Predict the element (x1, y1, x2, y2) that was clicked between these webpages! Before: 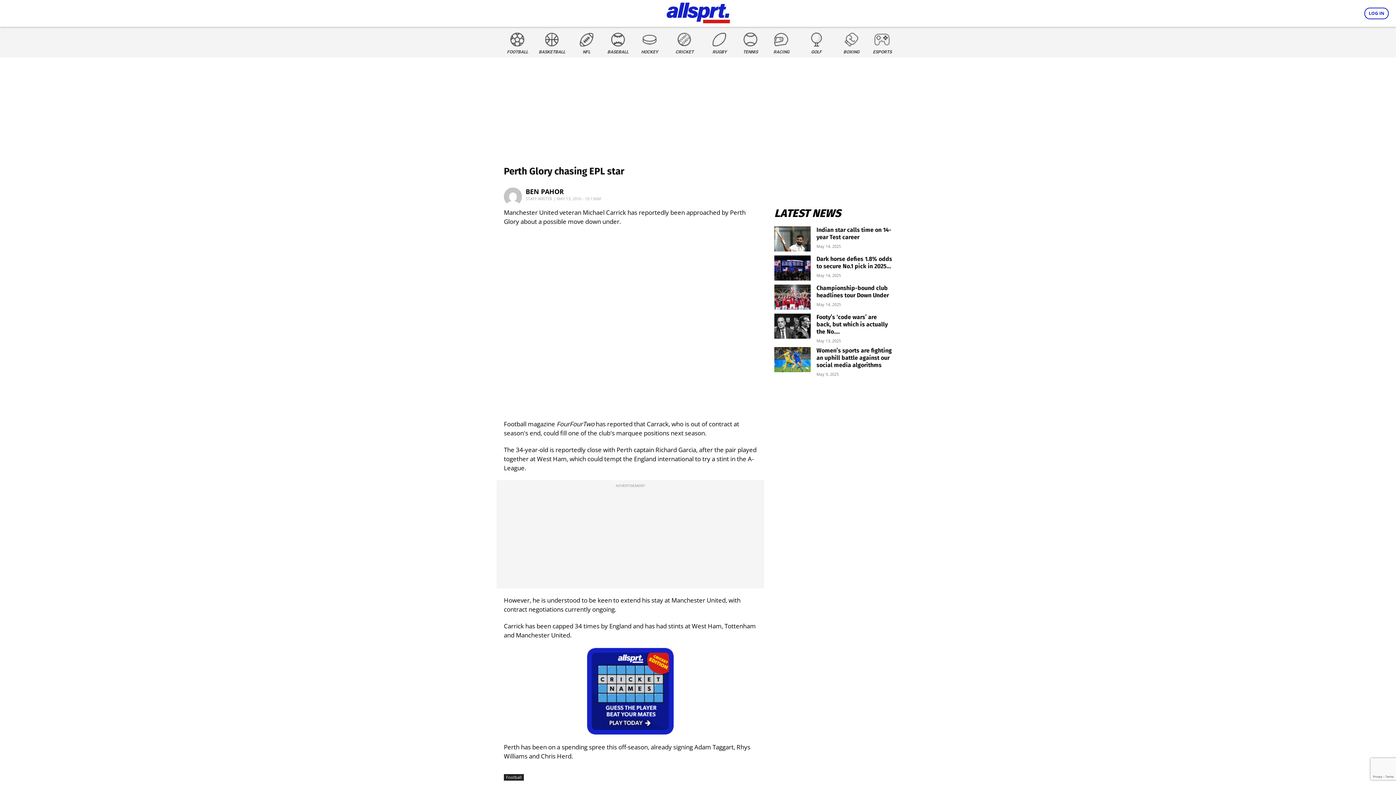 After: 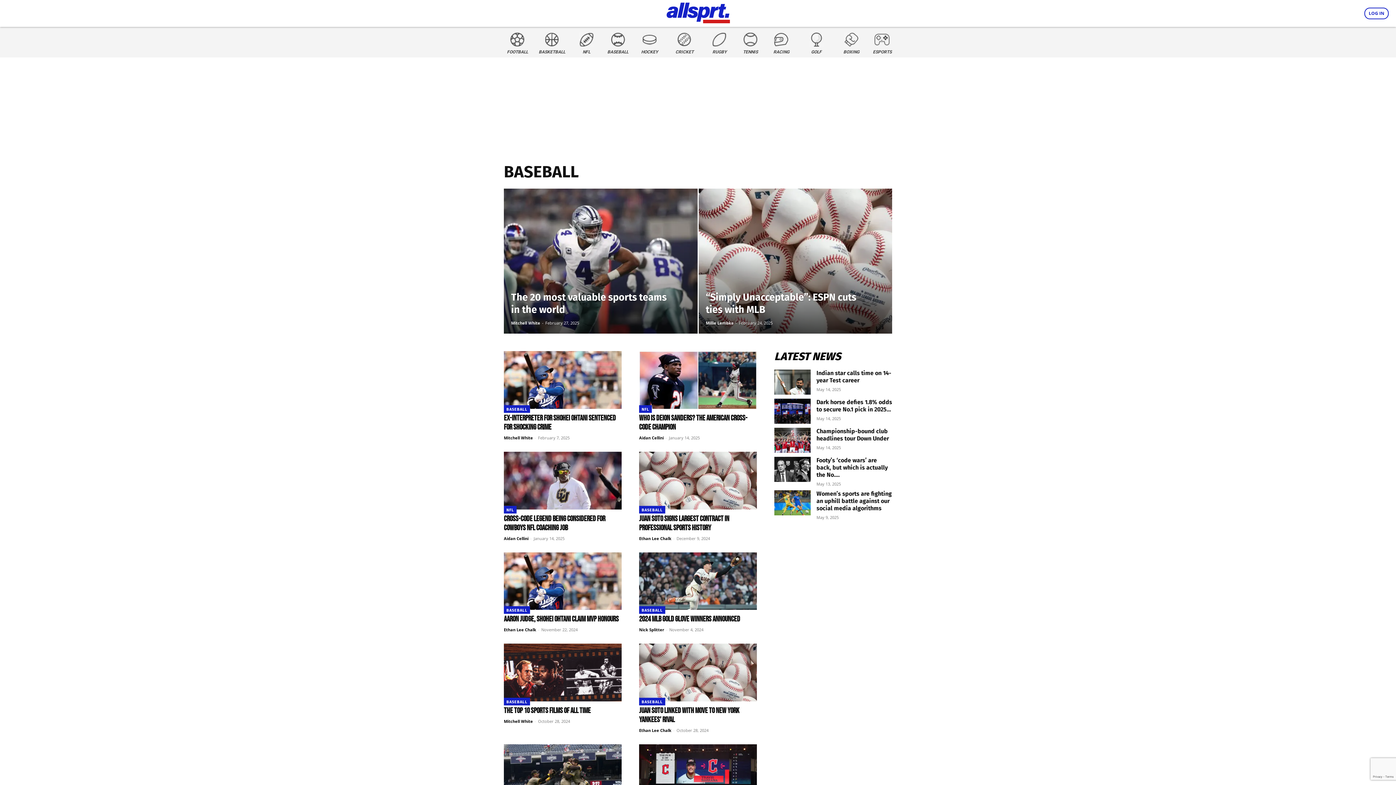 Action: bbox: (610, 32, 625, 47)